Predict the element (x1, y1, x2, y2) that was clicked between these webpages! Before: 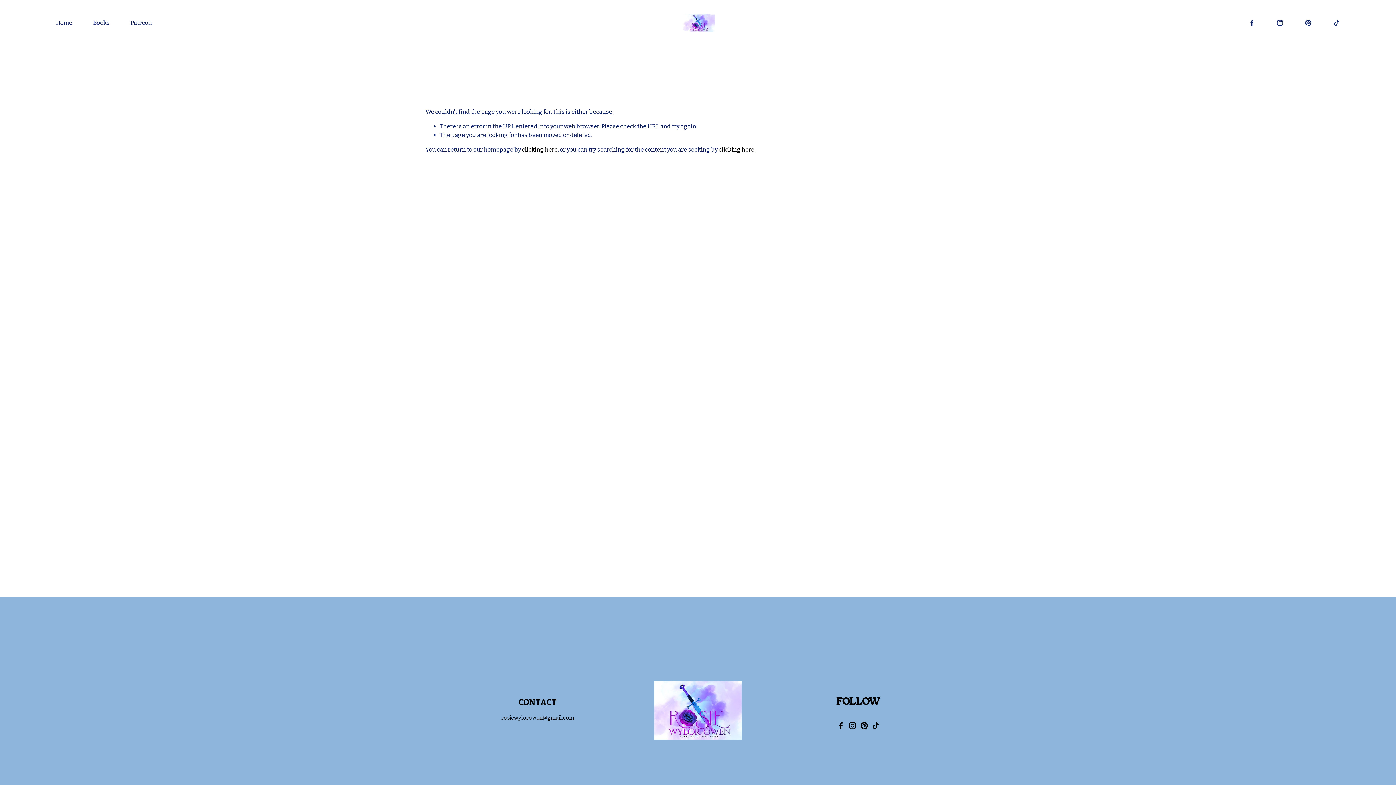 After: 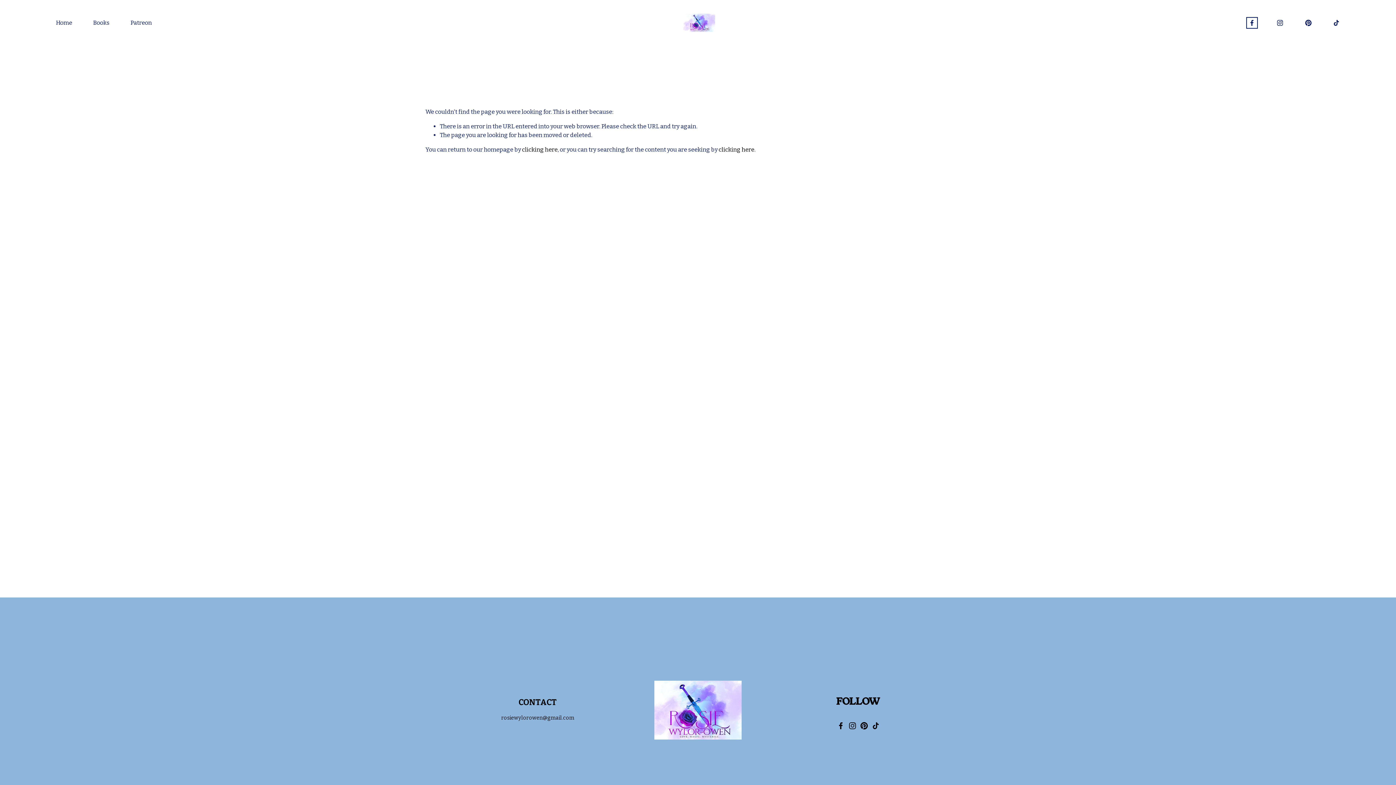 Action: label: Facebook bbox: (1248, 19, 1255, 26)